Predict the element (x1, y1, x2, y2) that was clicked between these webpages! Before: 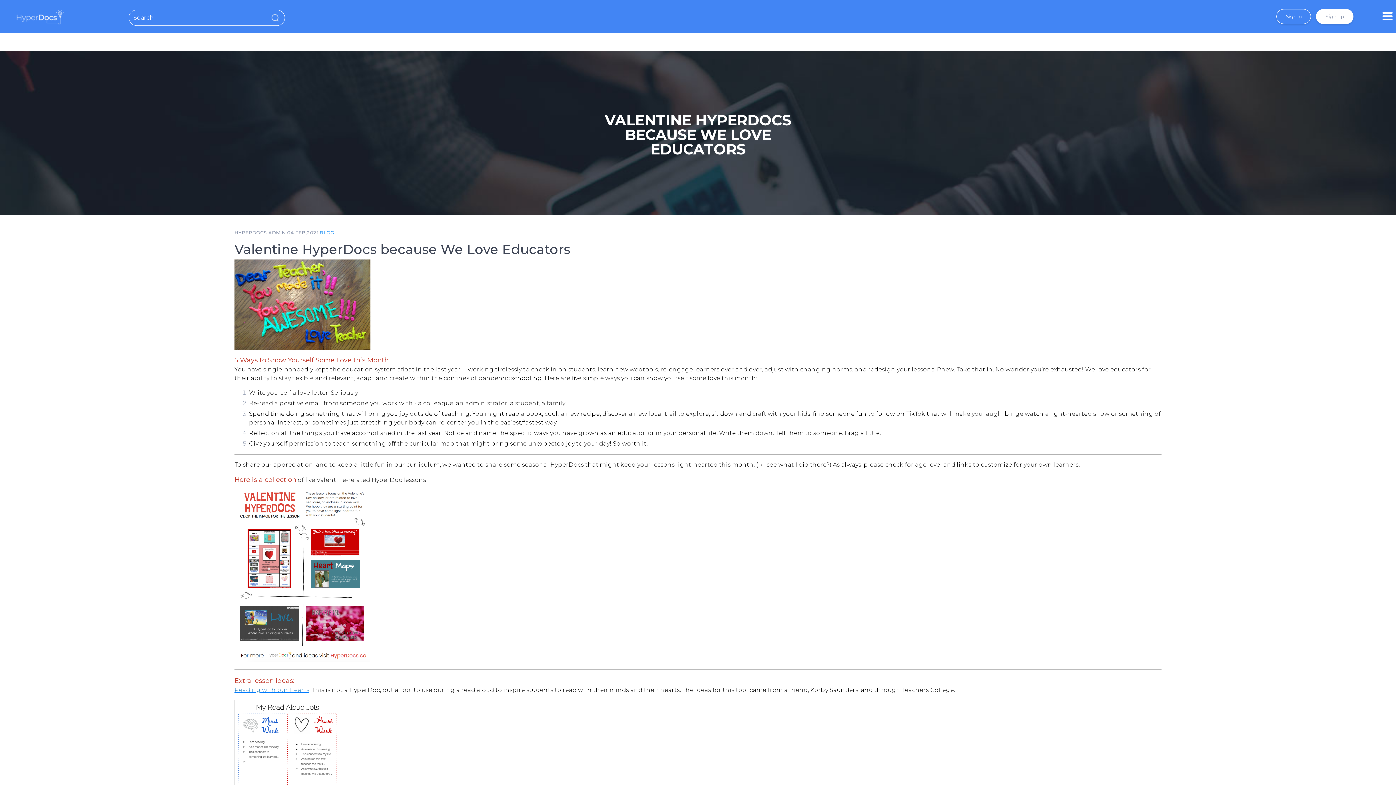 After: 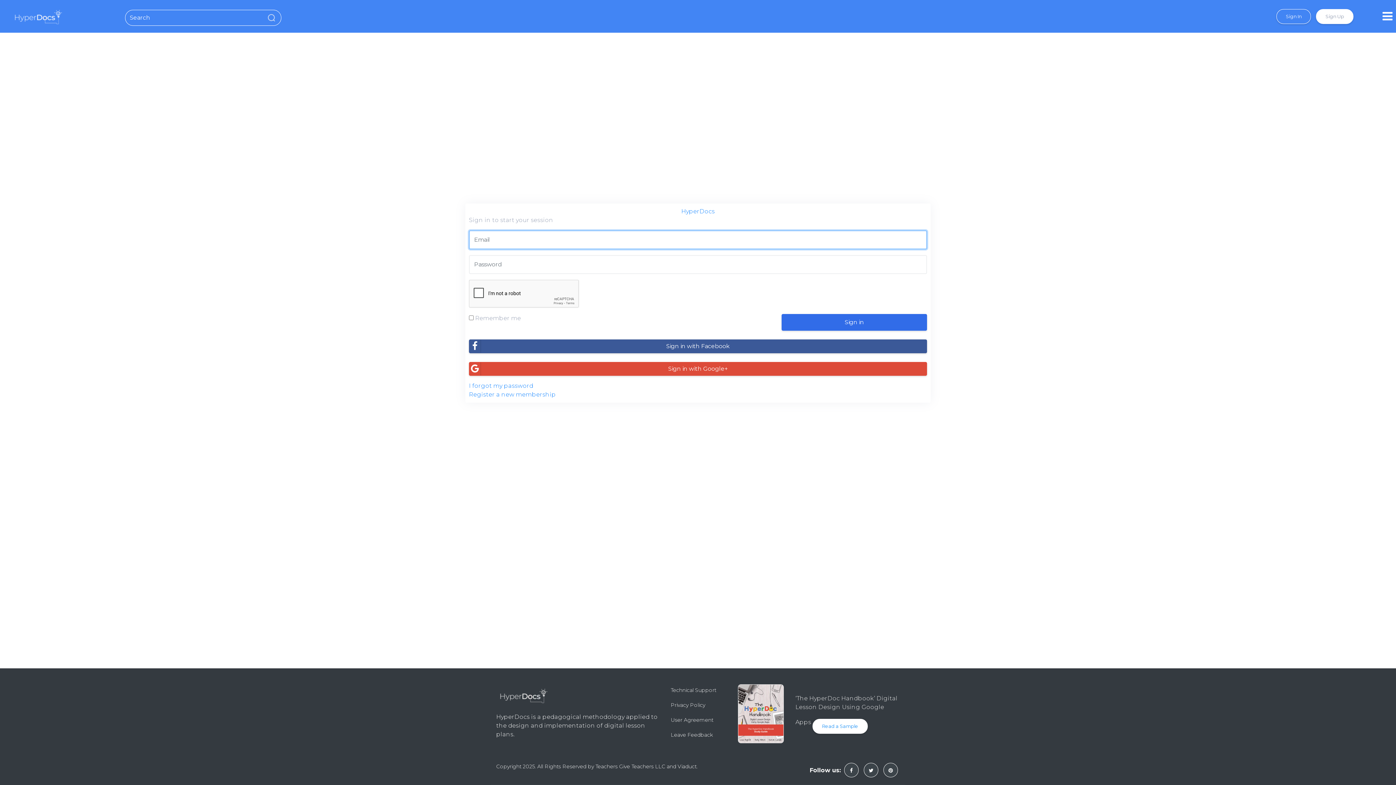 Action: bbox: (234, 229, 285, 235) label: HYPERDOCS ADMIN